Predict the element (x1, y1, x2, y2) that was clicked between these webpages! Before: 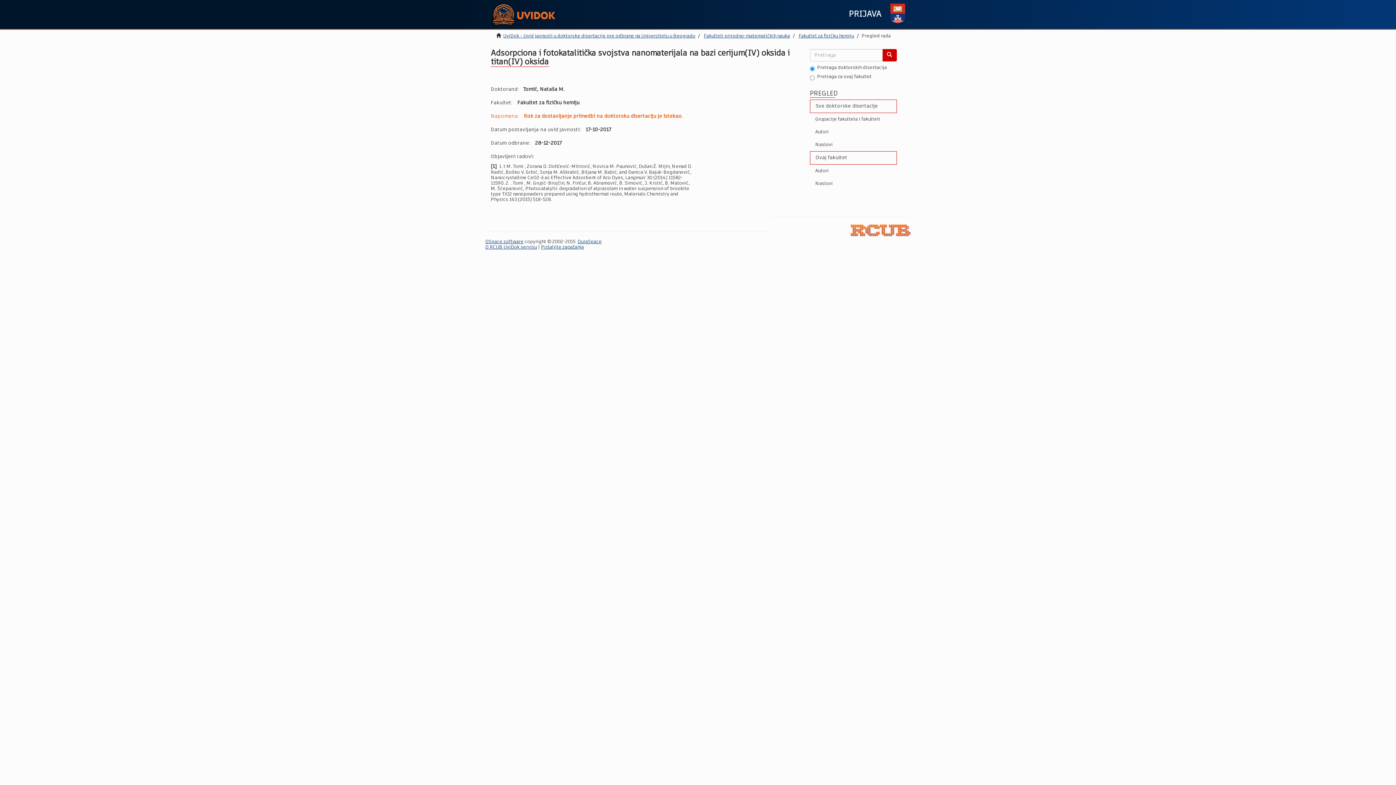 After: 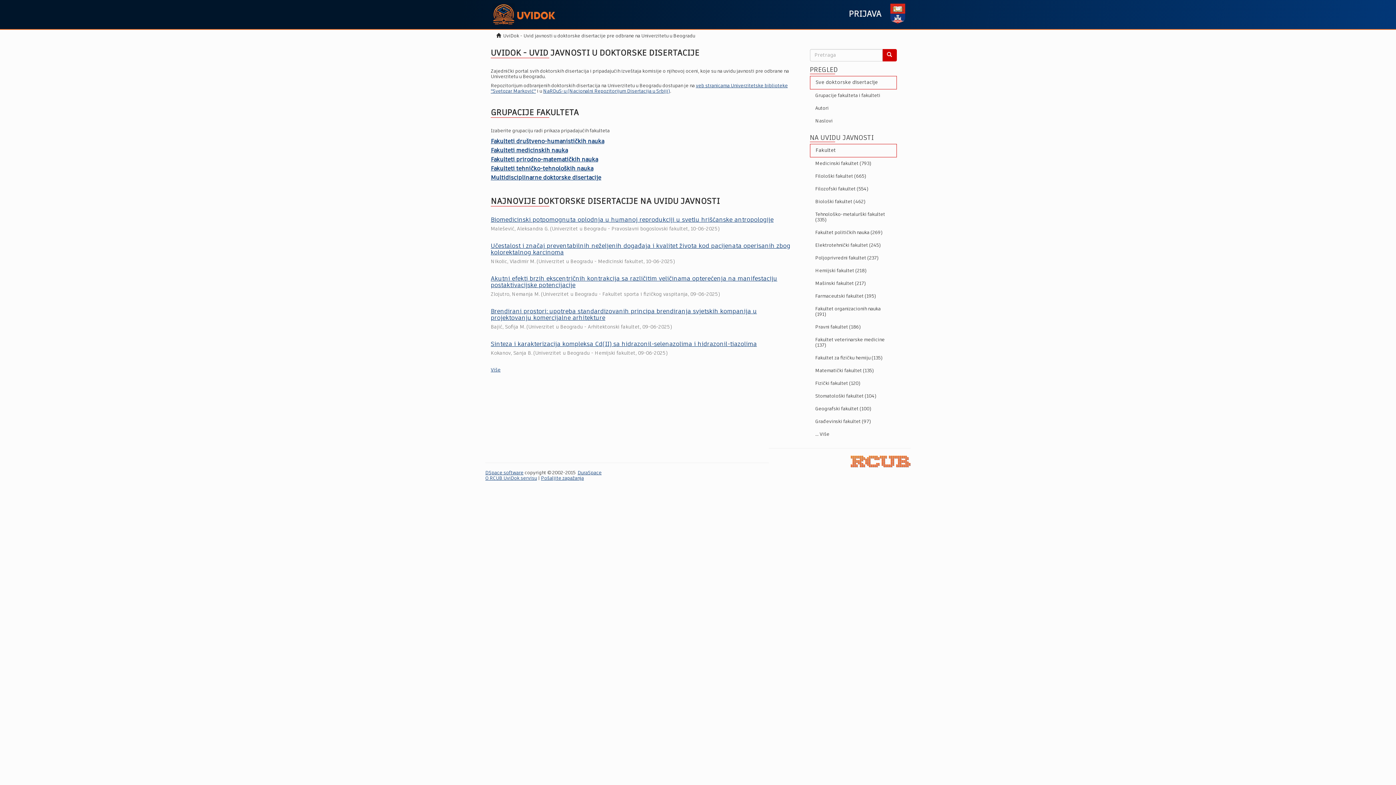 Action: bbox: (485, 0, 562, 18)